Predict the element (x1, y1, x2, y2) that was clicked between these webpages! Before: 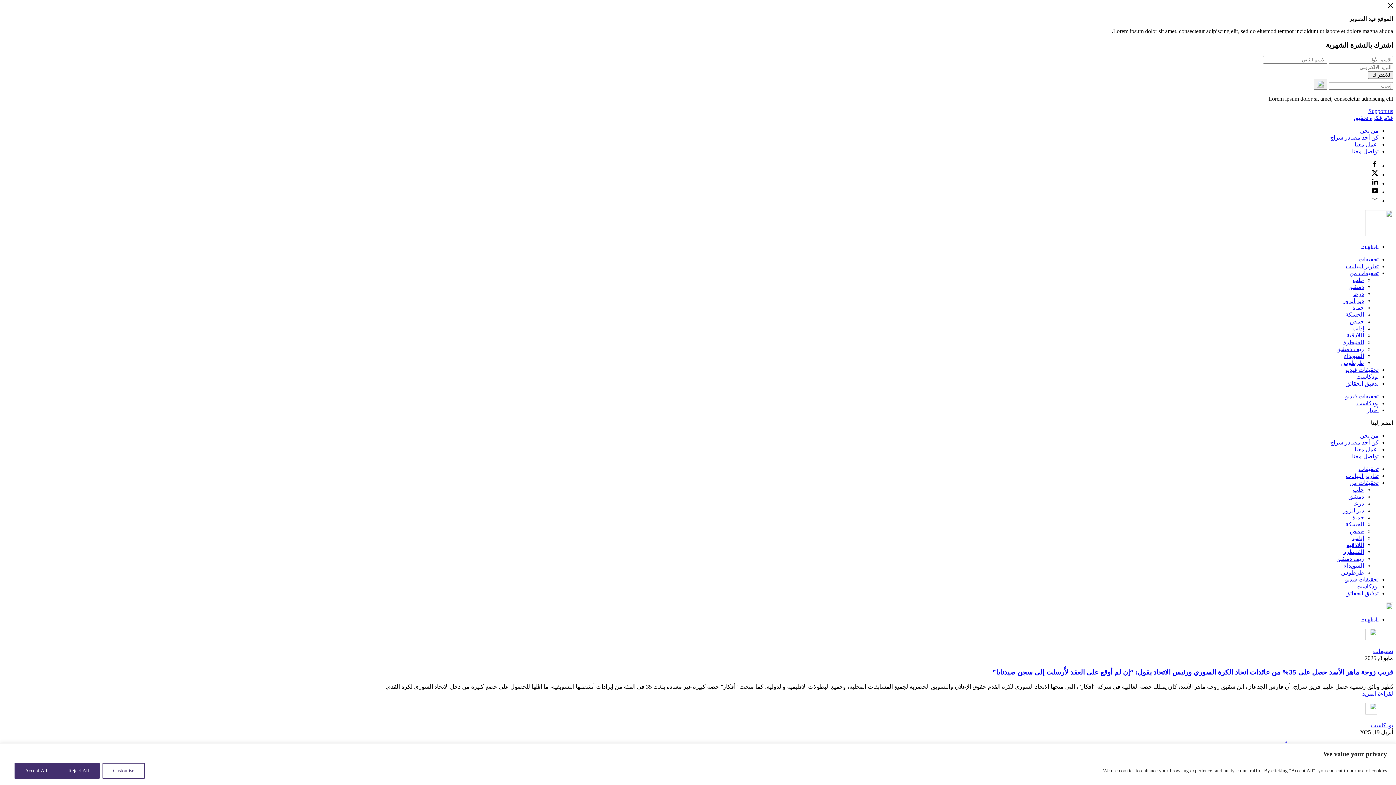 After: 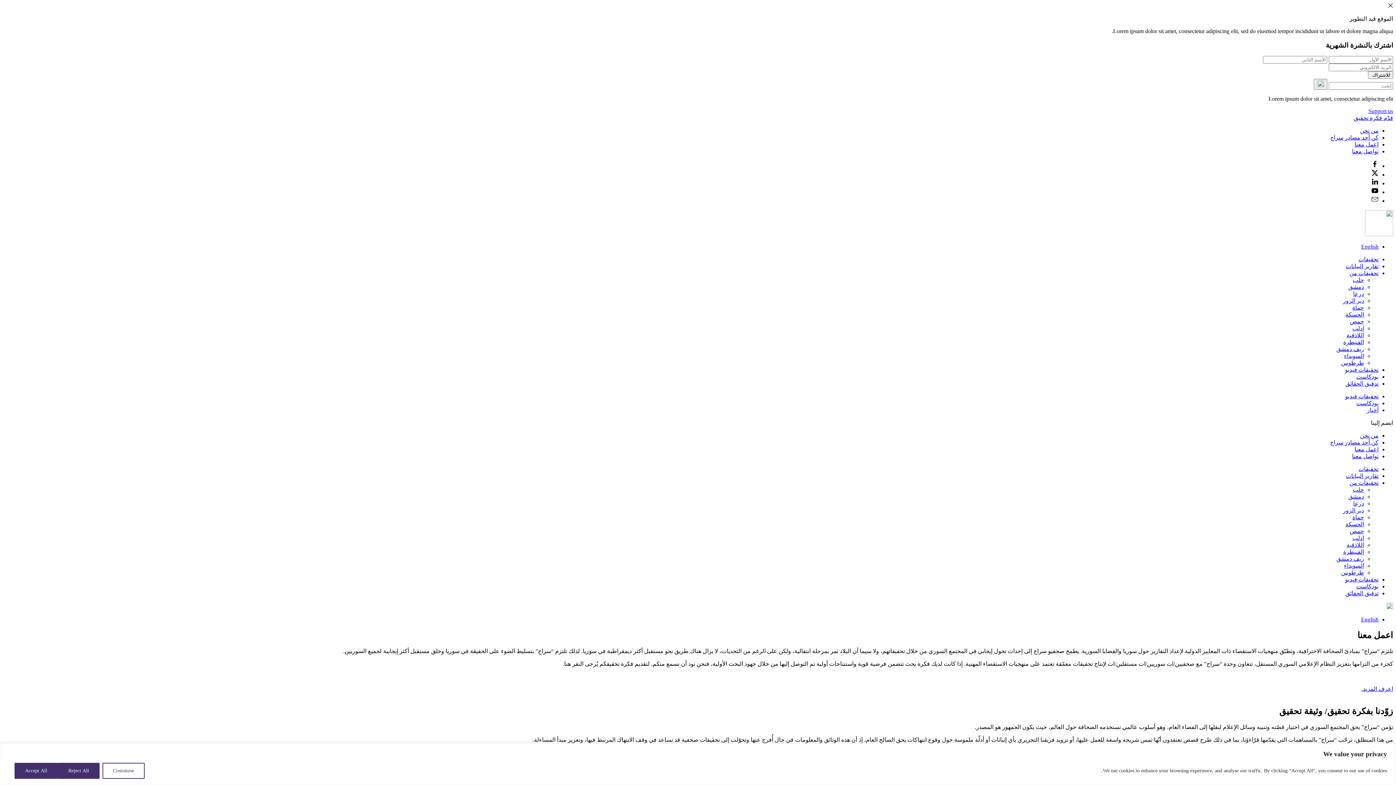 Action: label: اعمل معنا bbox: (1354, 446, 1378, 452)